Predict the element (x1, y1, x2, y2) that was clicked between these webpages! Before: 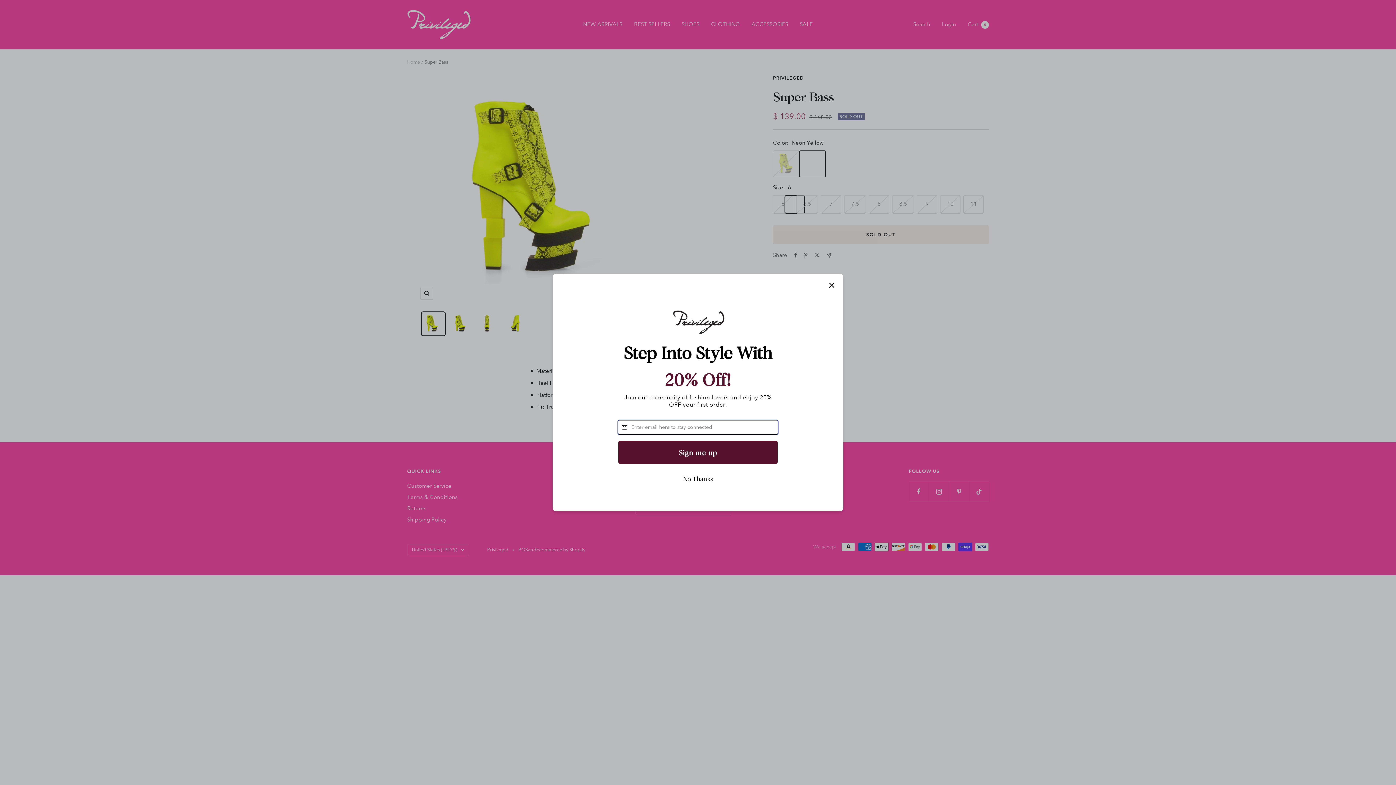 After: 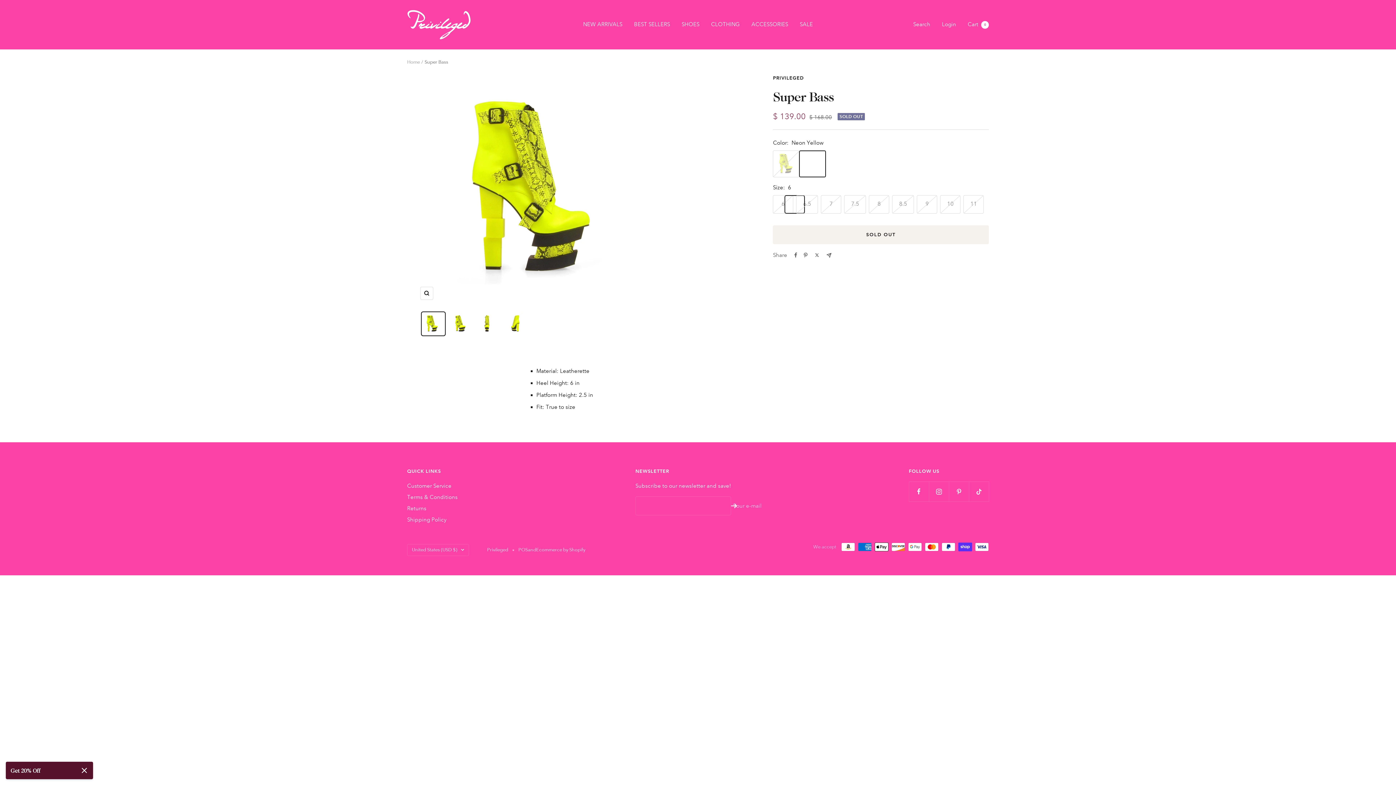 Action: bbox: (826, 298, 837, 310) label: Close